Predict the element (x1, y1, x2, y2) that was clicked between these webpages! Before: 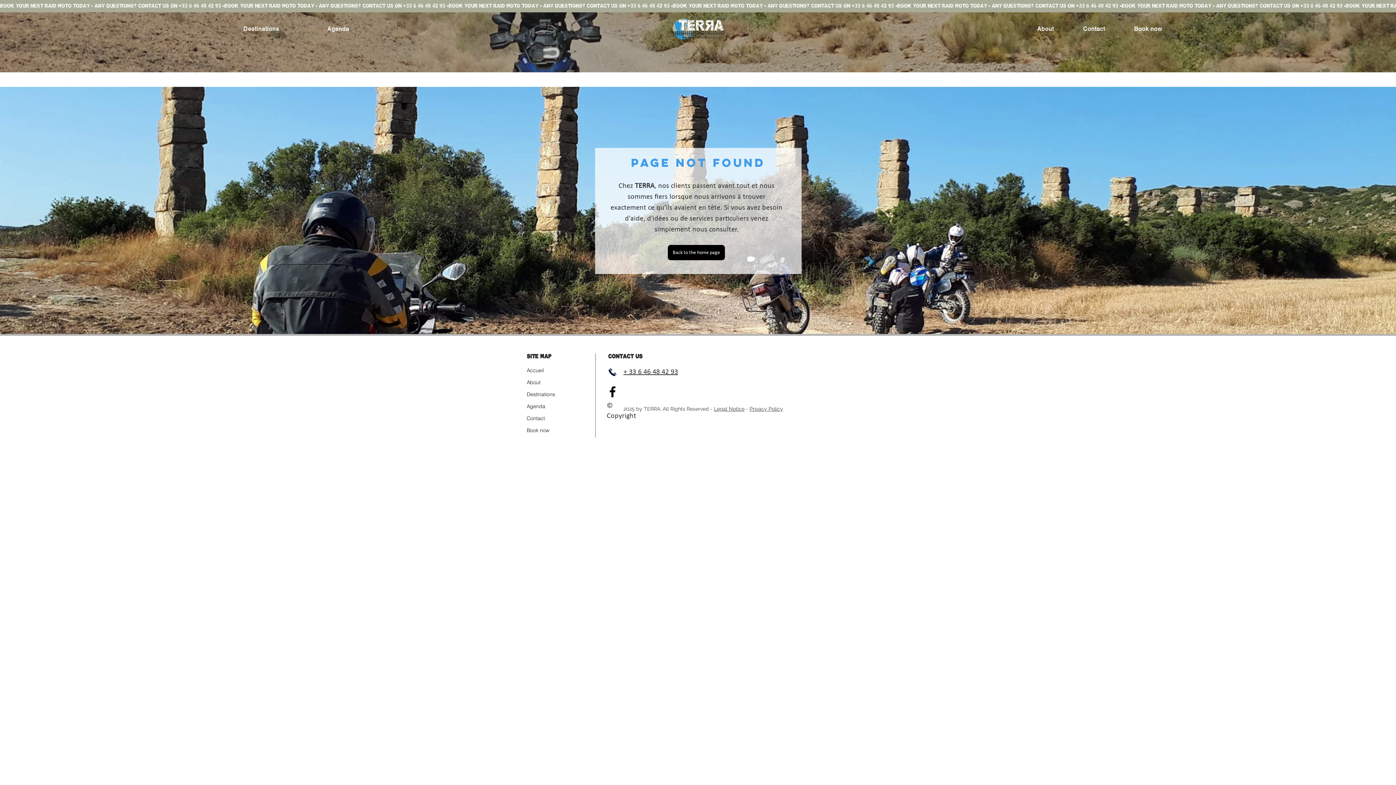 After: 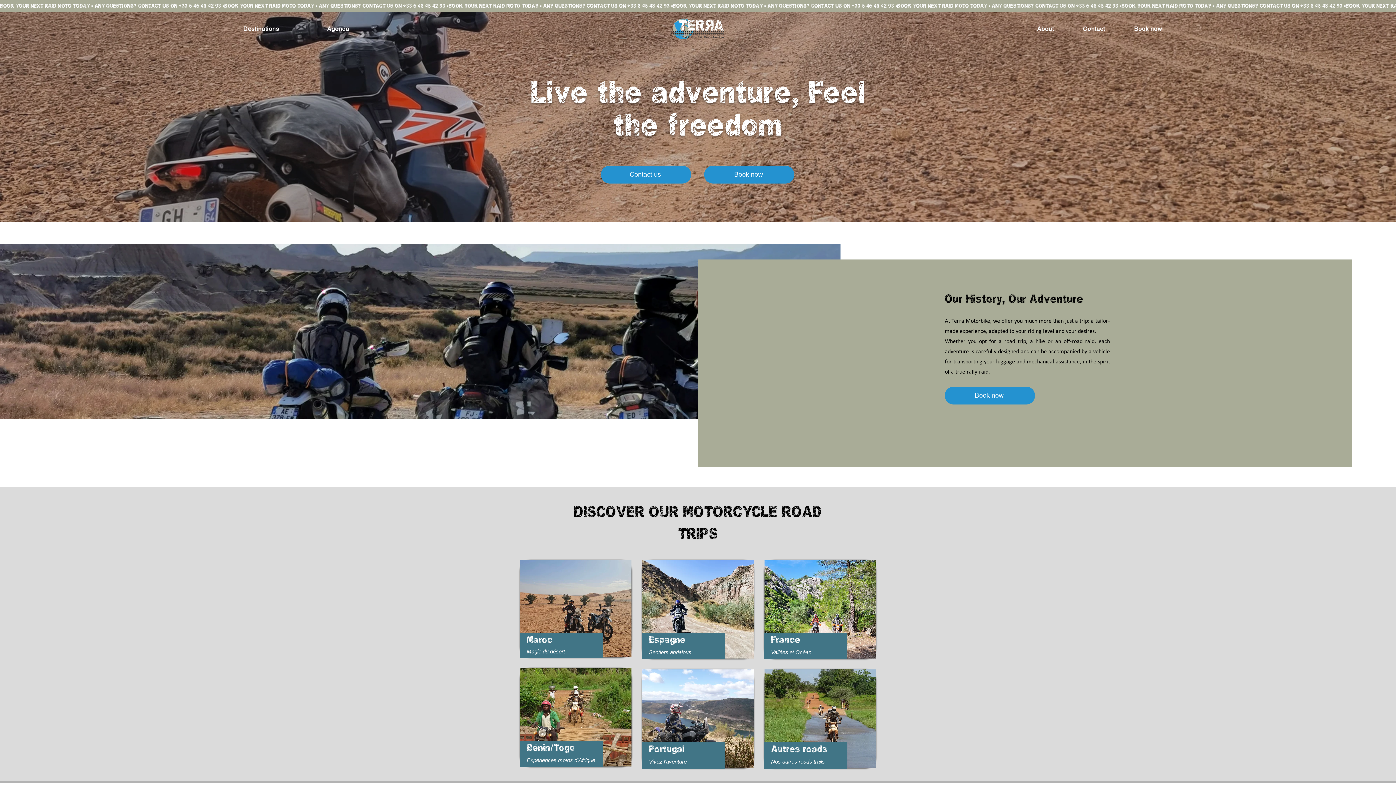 Action: label: Accueil bbox: (526, 364, 570, 376)